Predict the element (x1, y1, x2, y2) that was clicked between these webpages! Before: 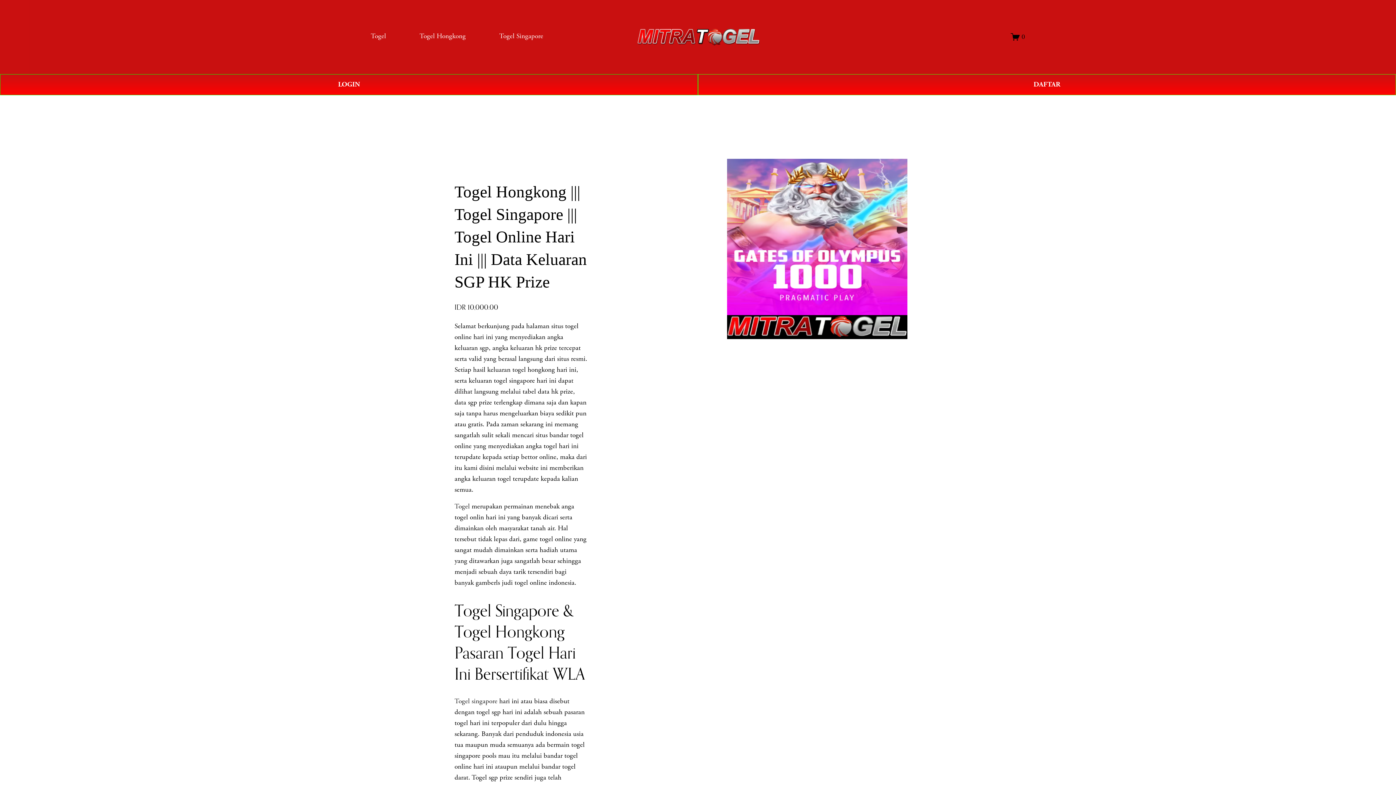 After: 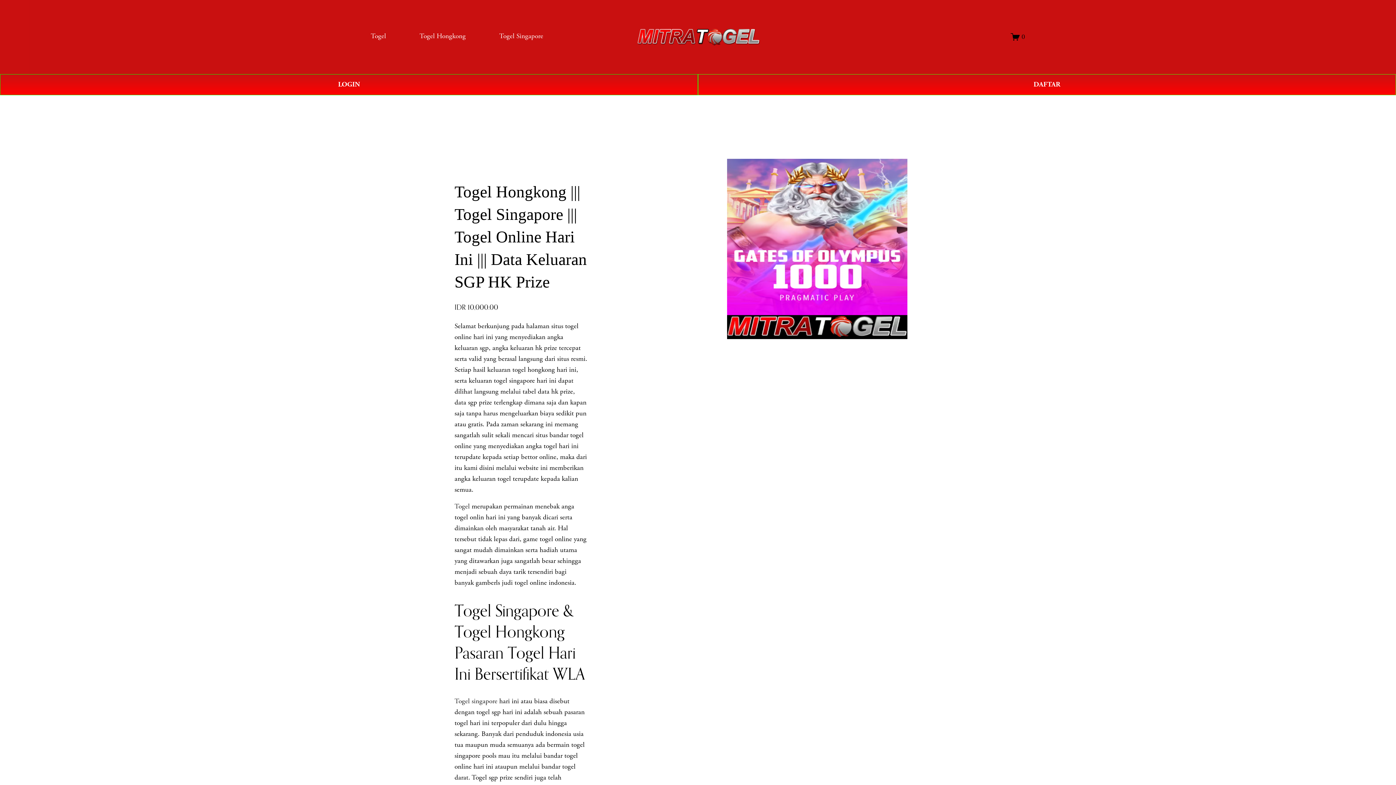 Action: label: Togel Hongkong bbox: (419, 30, 465, 42)